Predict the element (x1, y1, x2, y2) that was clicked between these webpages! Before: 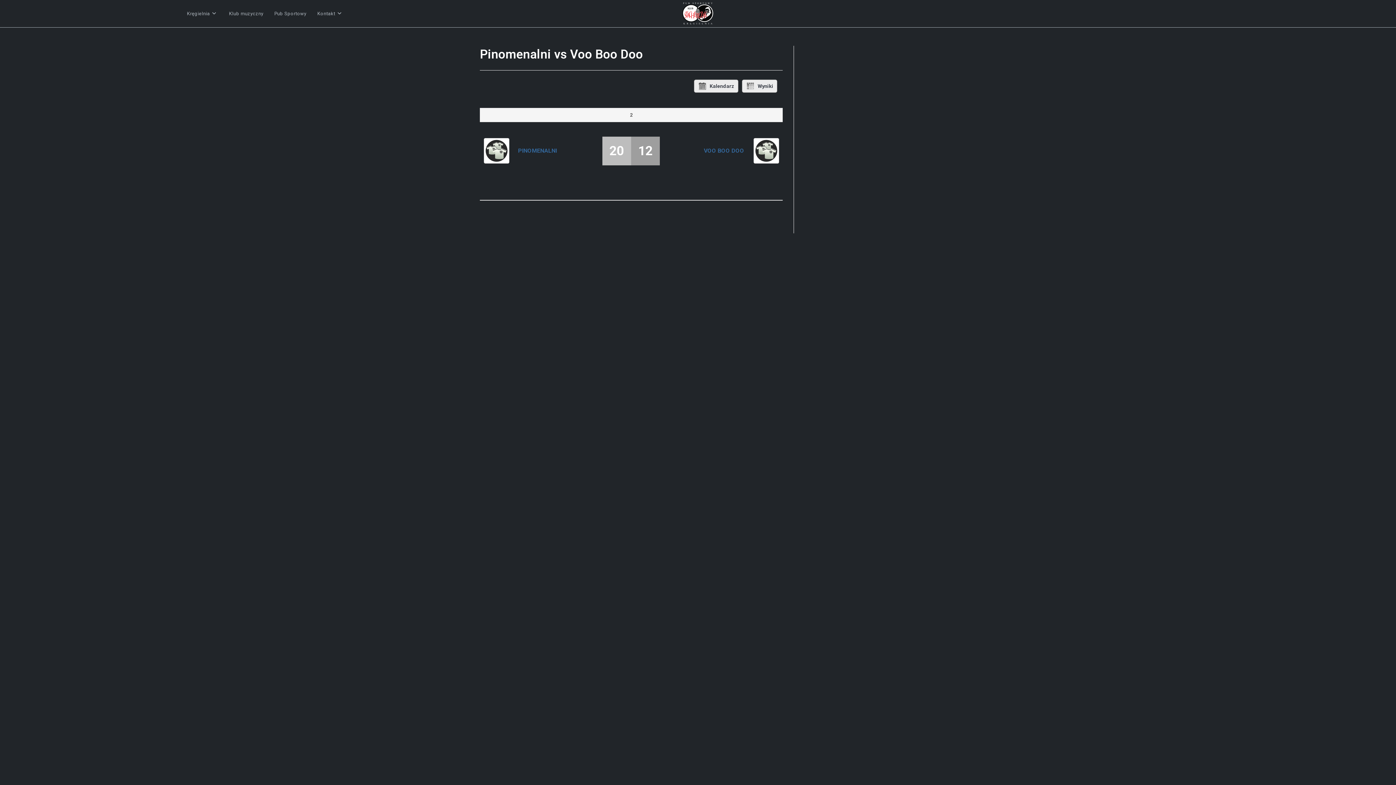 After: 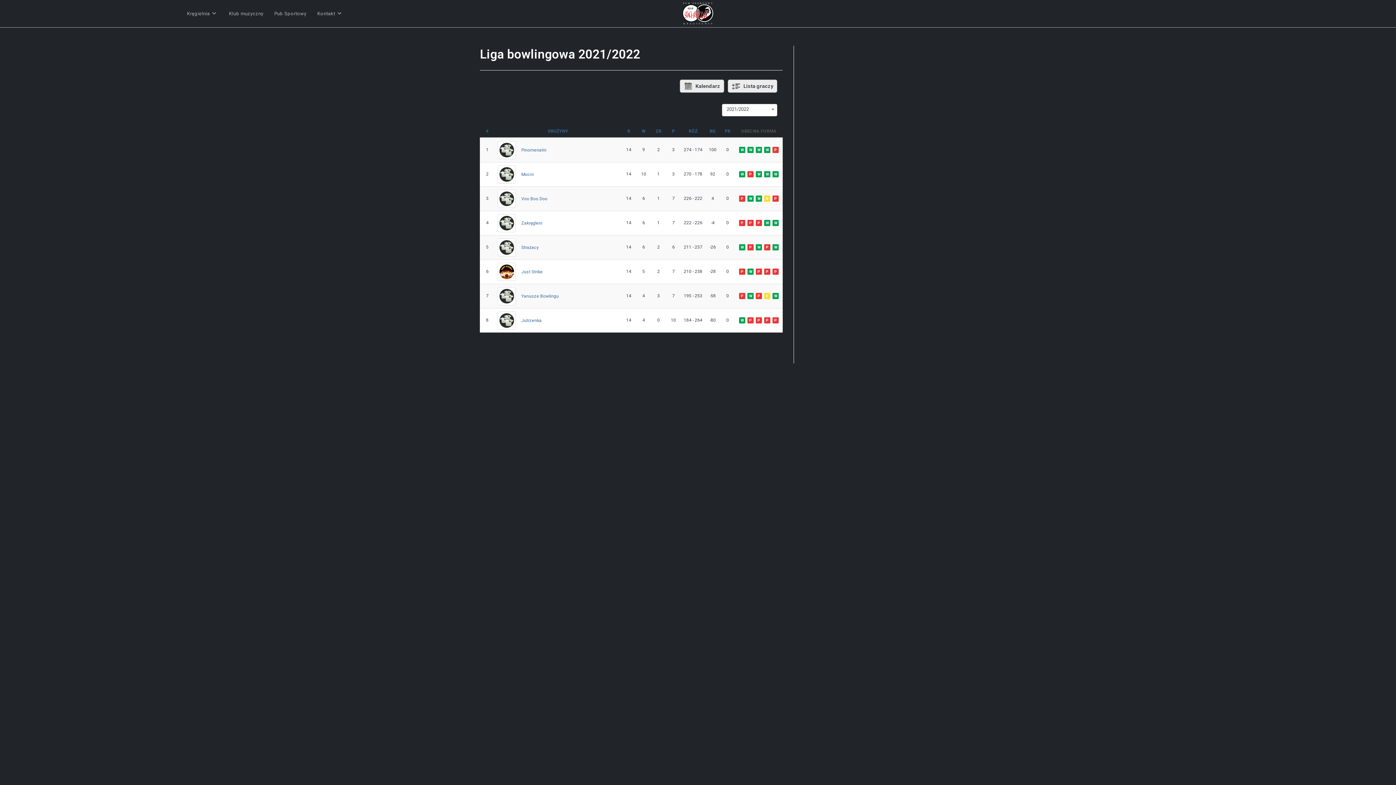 Action: label: Wyniki bbox: (742, 79, 777, 92)